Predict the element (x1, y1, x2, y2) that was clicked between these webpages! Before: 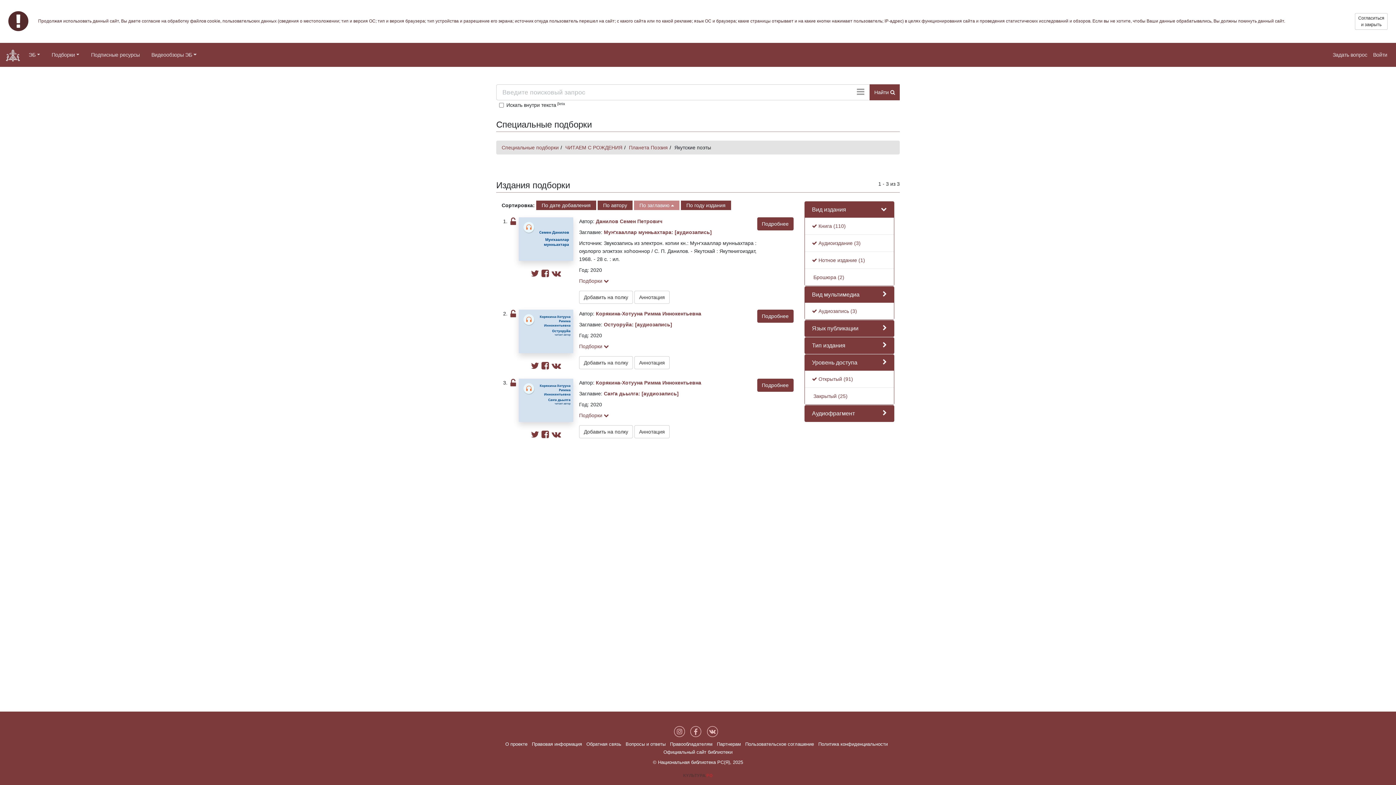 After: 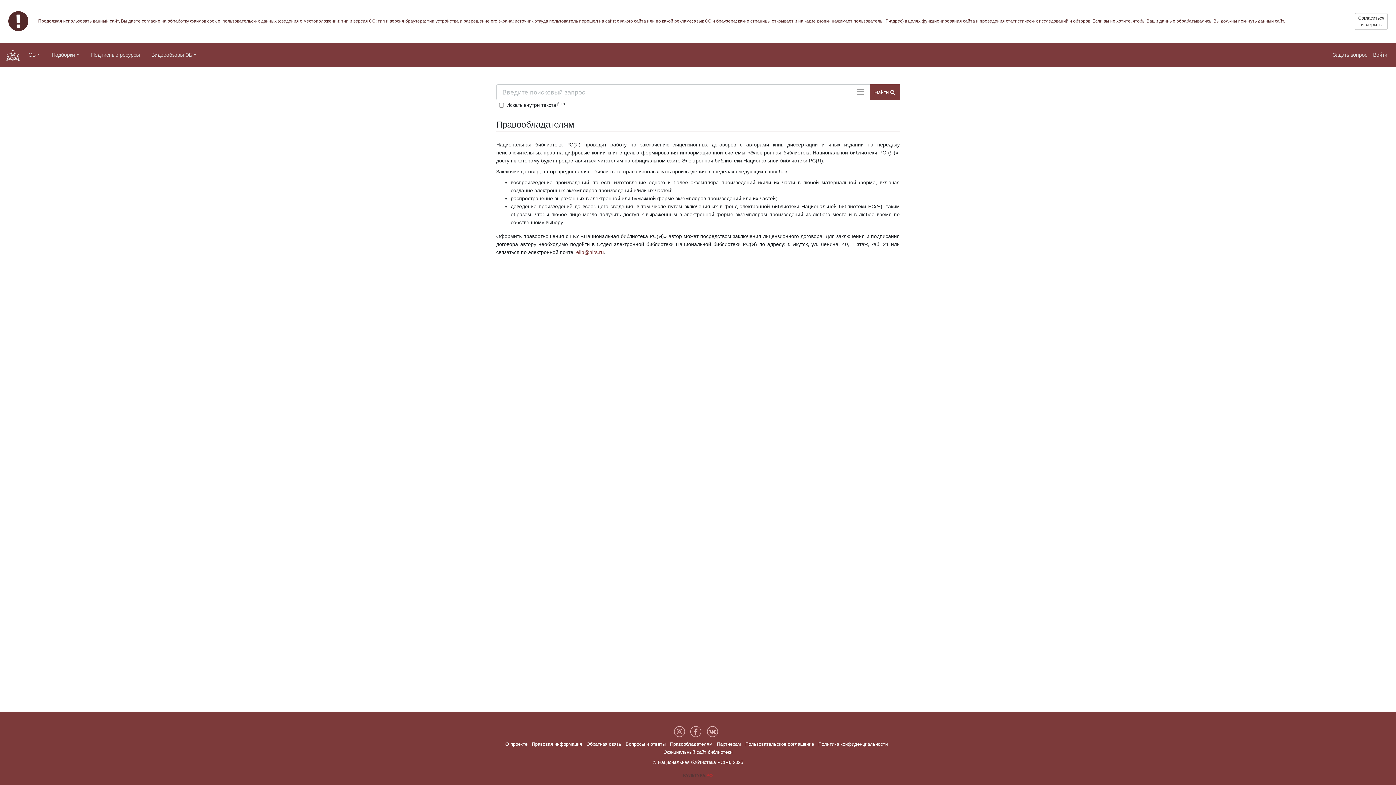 Action: bbox: (670, 741, 712, 747) label: Правообладателям